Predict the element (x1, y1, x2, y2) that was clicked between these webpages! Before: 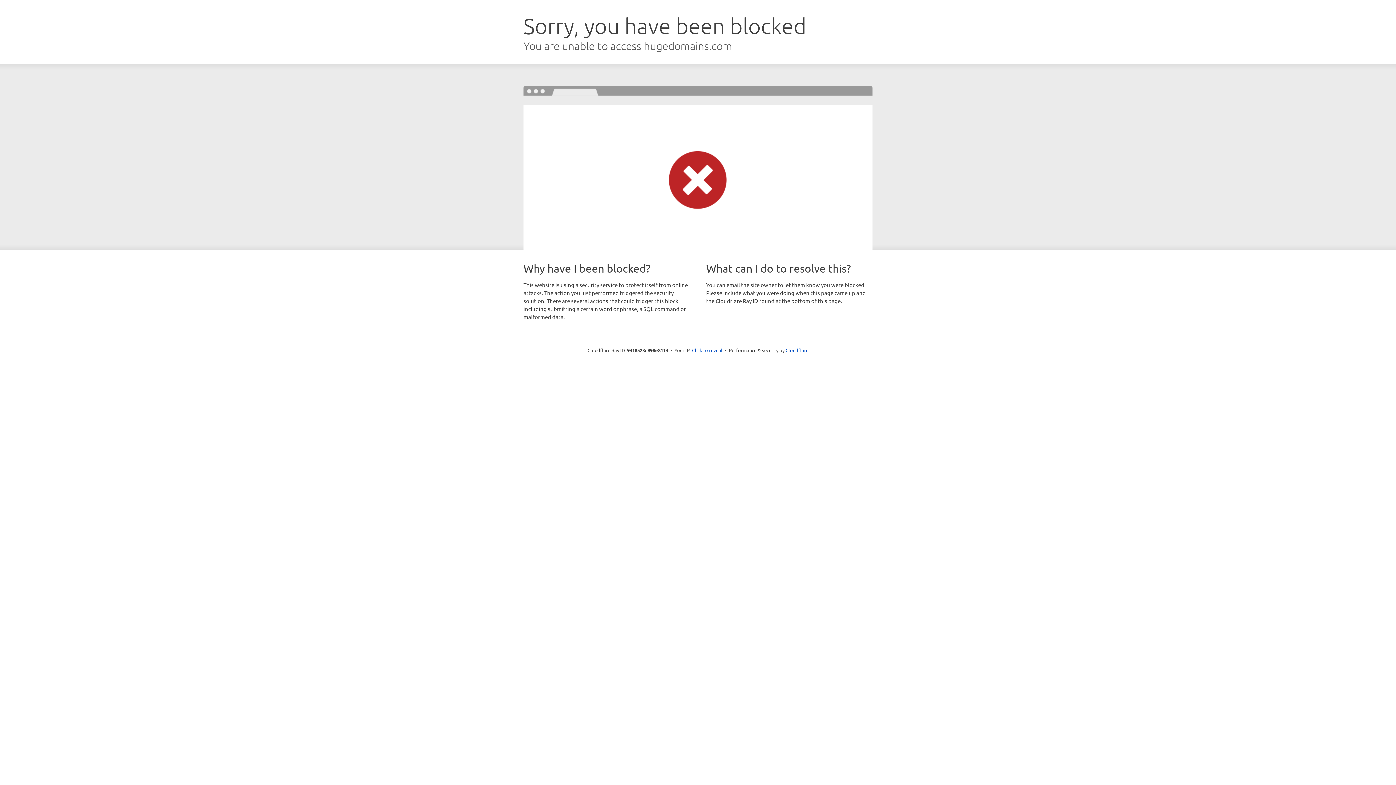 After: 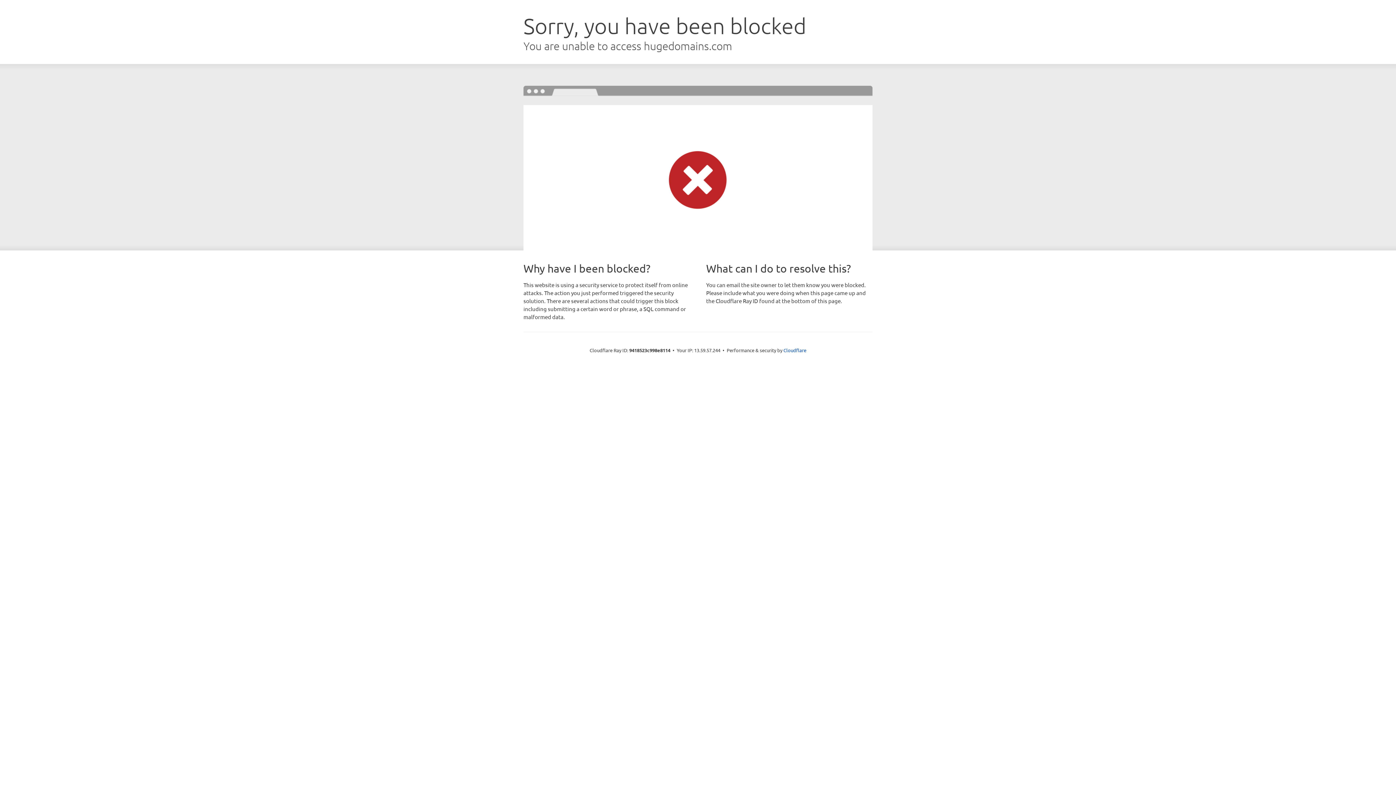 Action: bbox: (692, 346, 722, 353) label: Click to reveal